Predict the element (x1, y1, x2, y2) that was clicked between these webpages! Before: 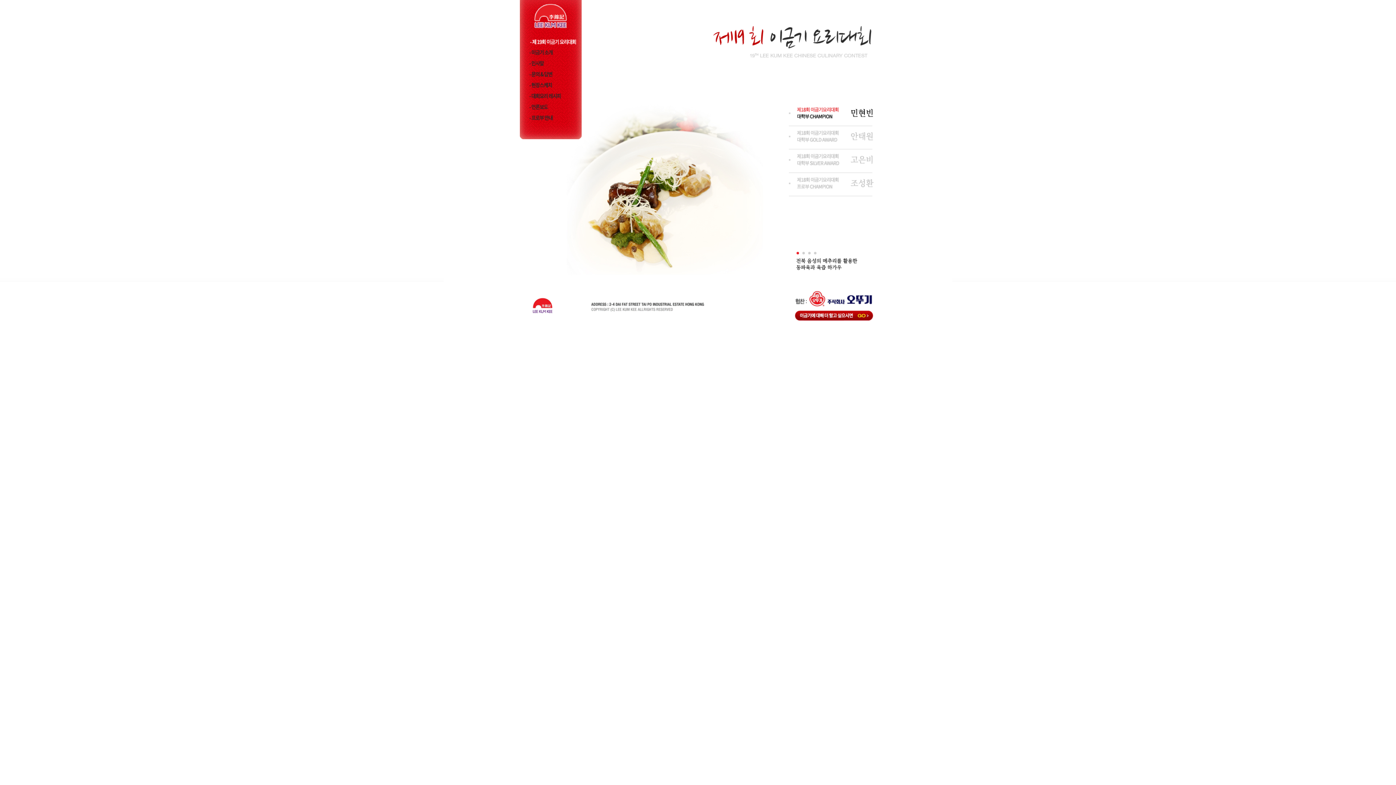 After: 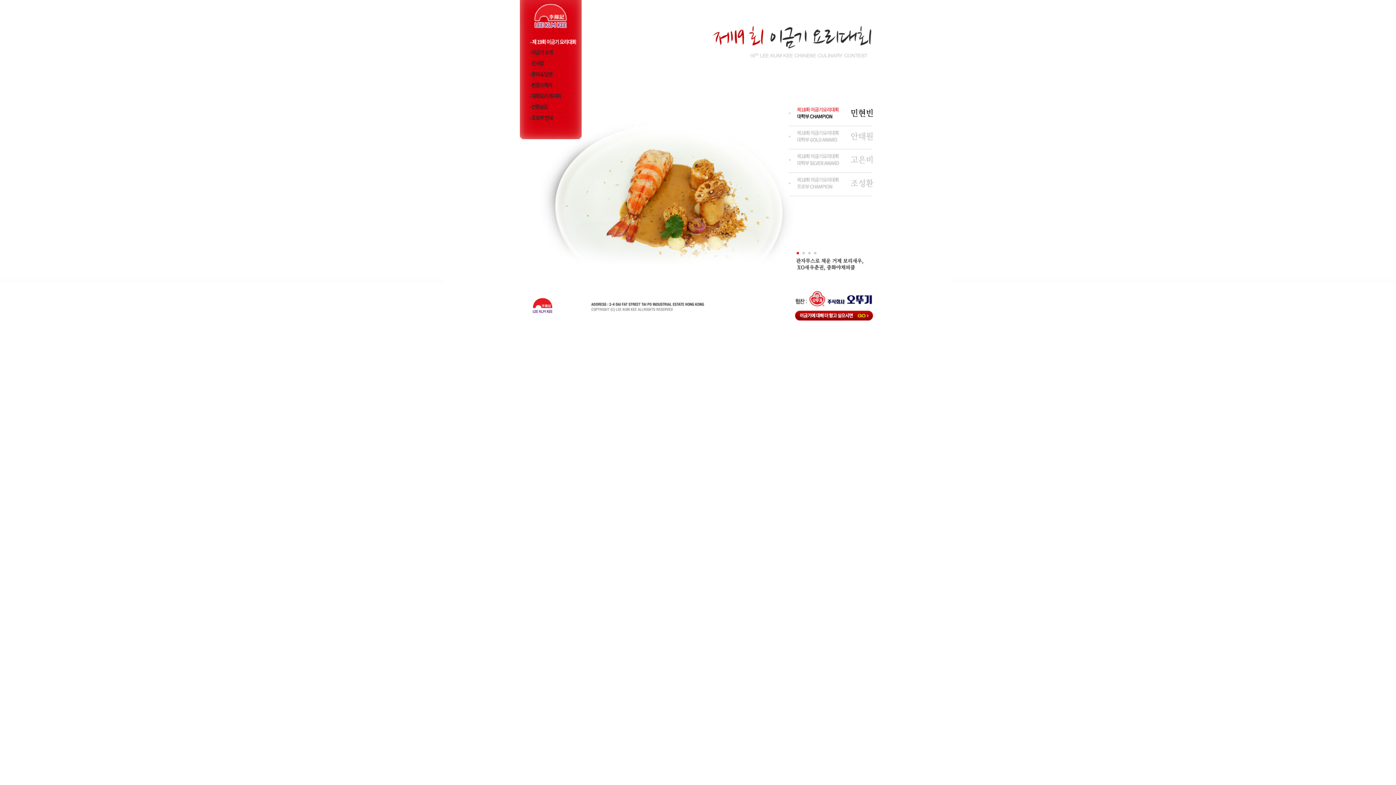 Action: bbox: (789, 120, 876, 125)